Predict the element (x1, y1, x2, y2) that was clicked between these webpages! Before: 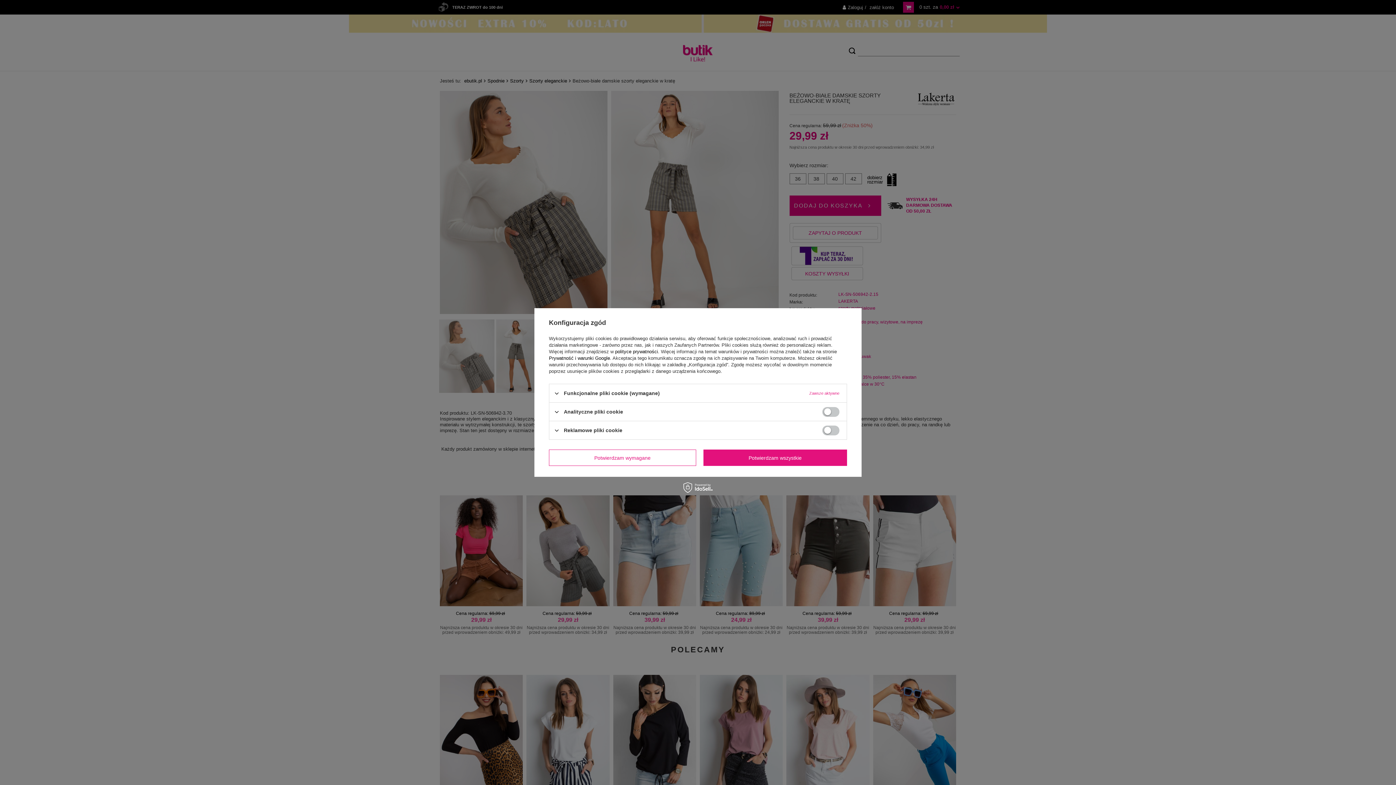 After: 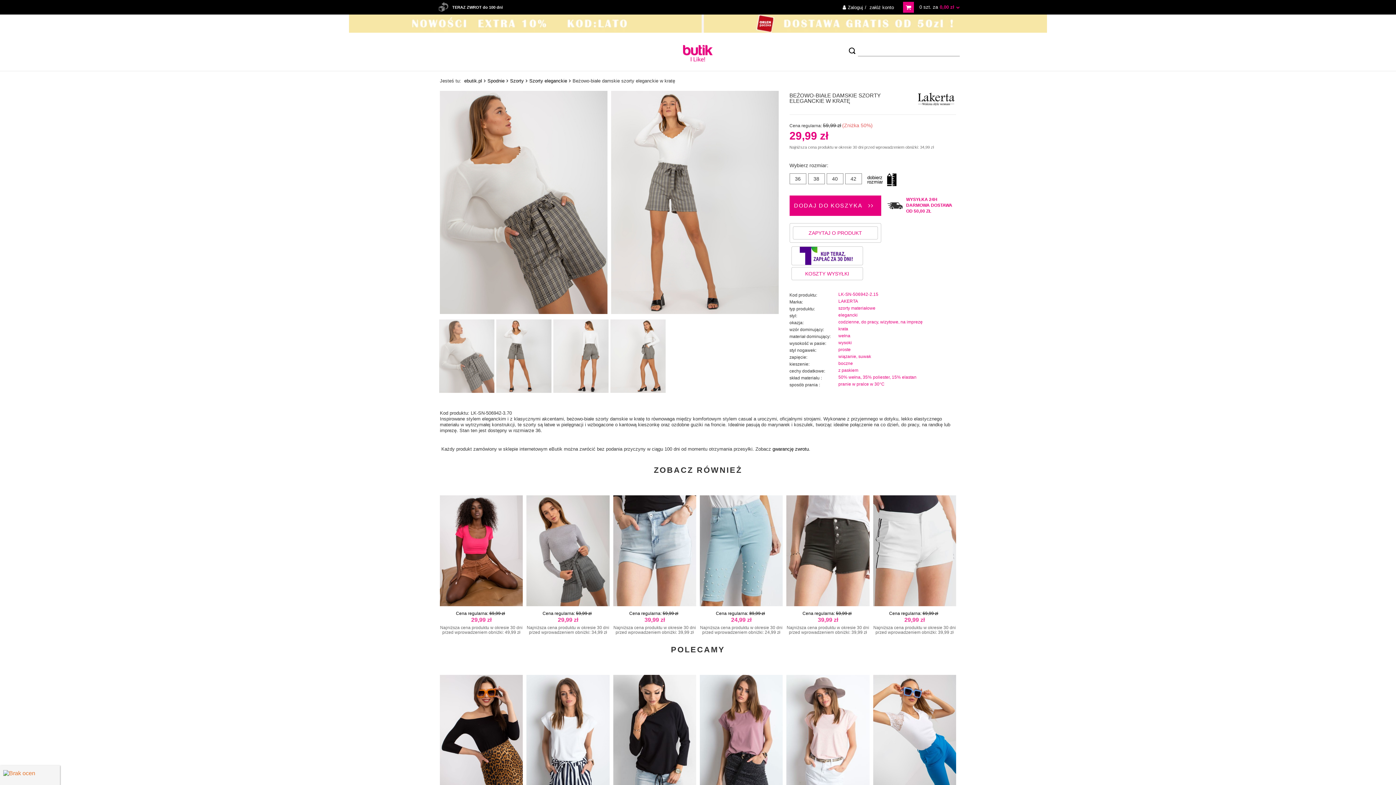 Action: label: Potwierdzam wszystkie bbox: (703, 449, 847, 466)